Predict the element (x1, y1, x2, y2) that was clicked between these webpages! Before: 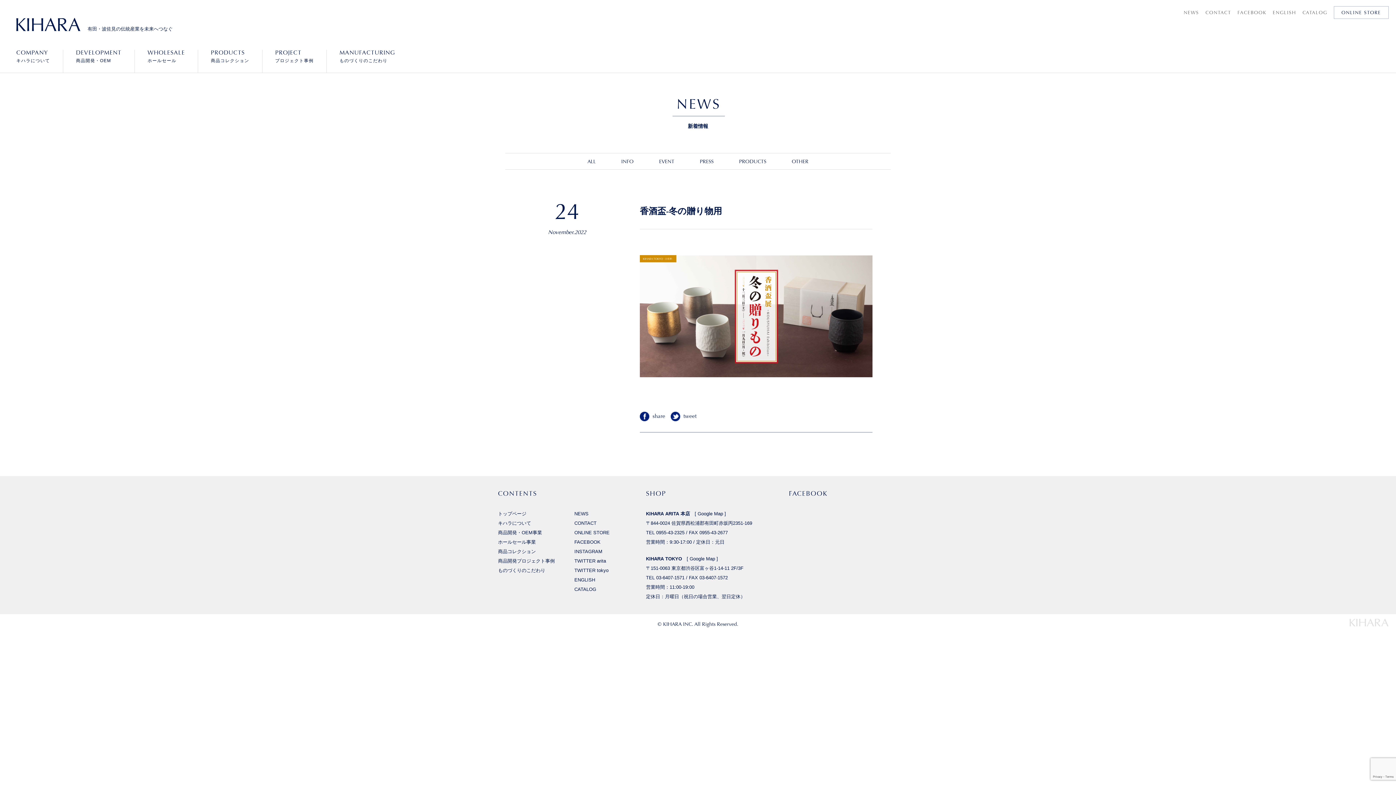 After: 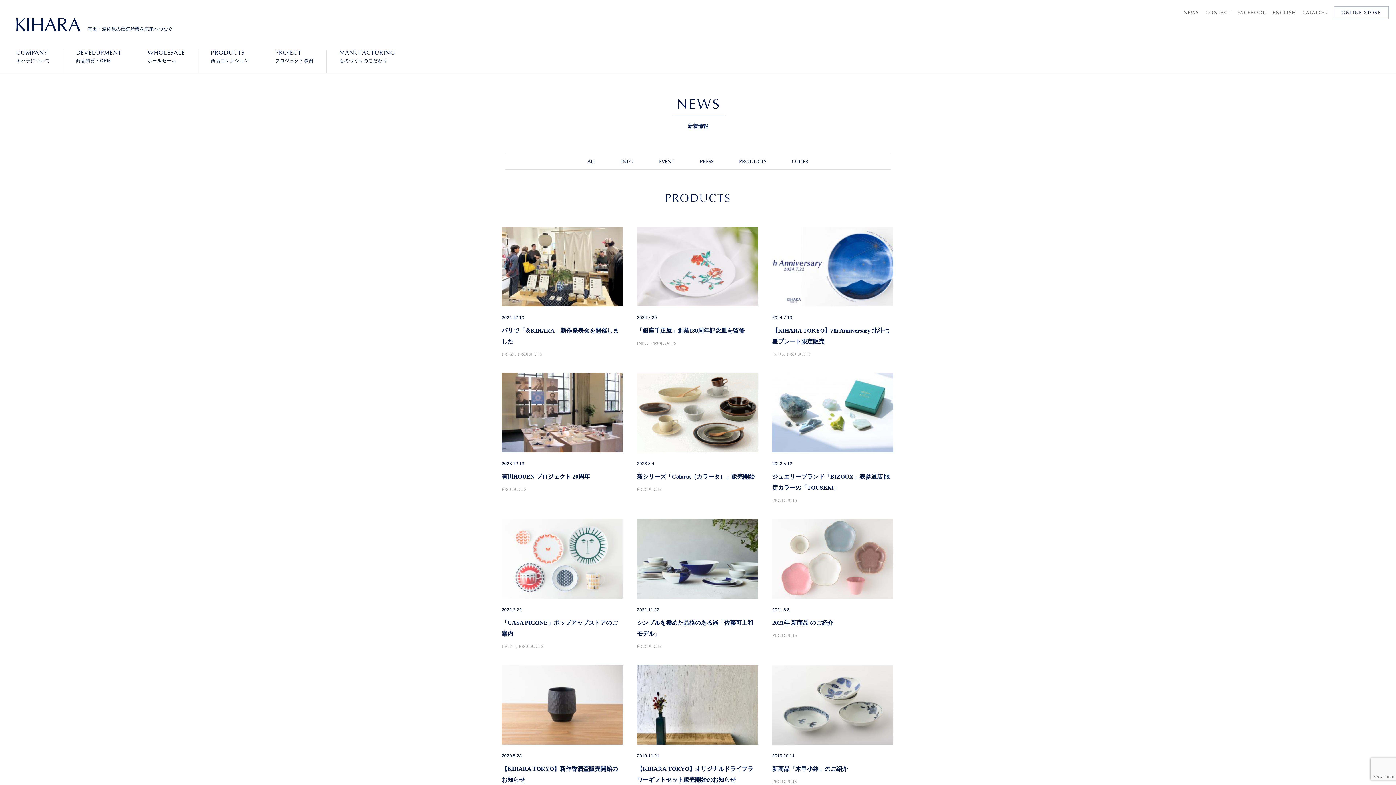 Action: label: PRODUCTS bbox: (739, 158, 766, 164)